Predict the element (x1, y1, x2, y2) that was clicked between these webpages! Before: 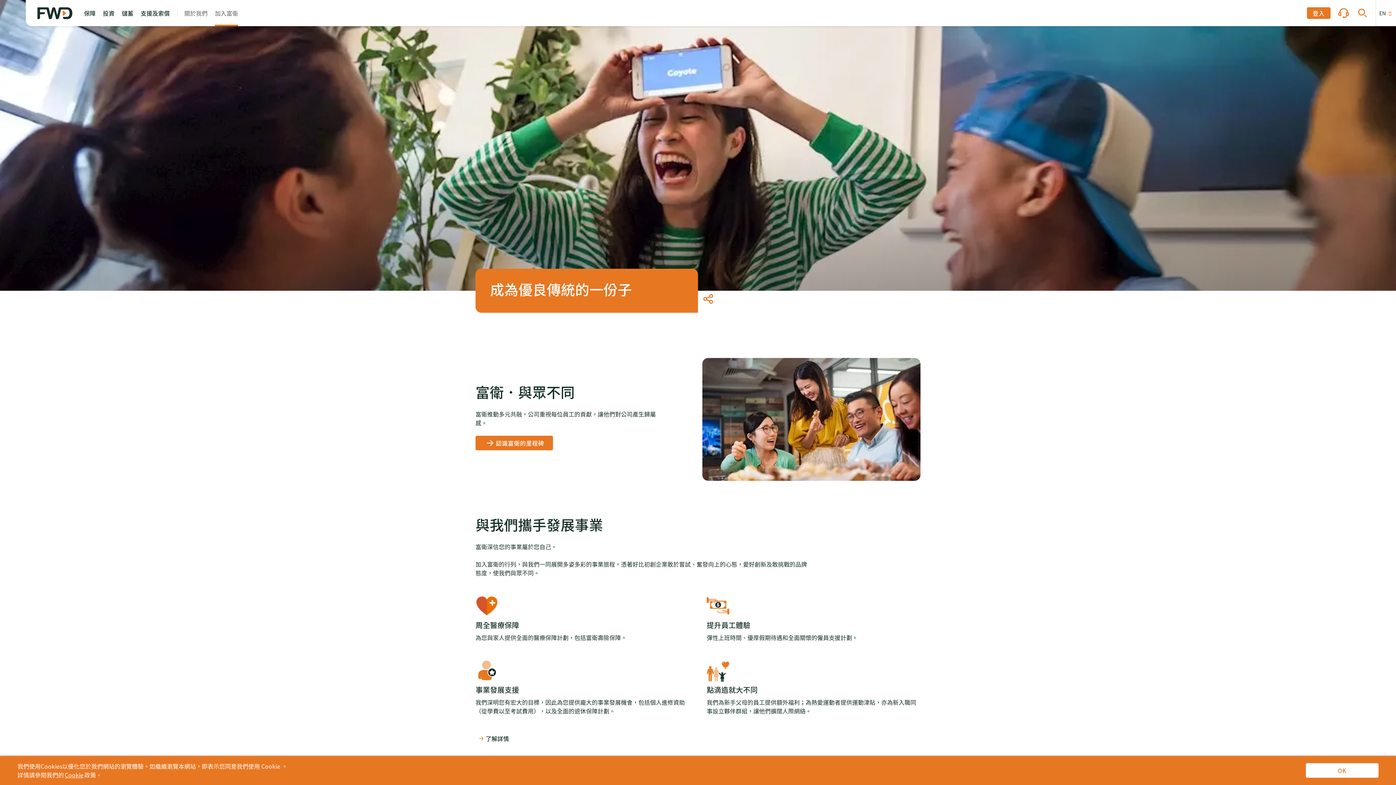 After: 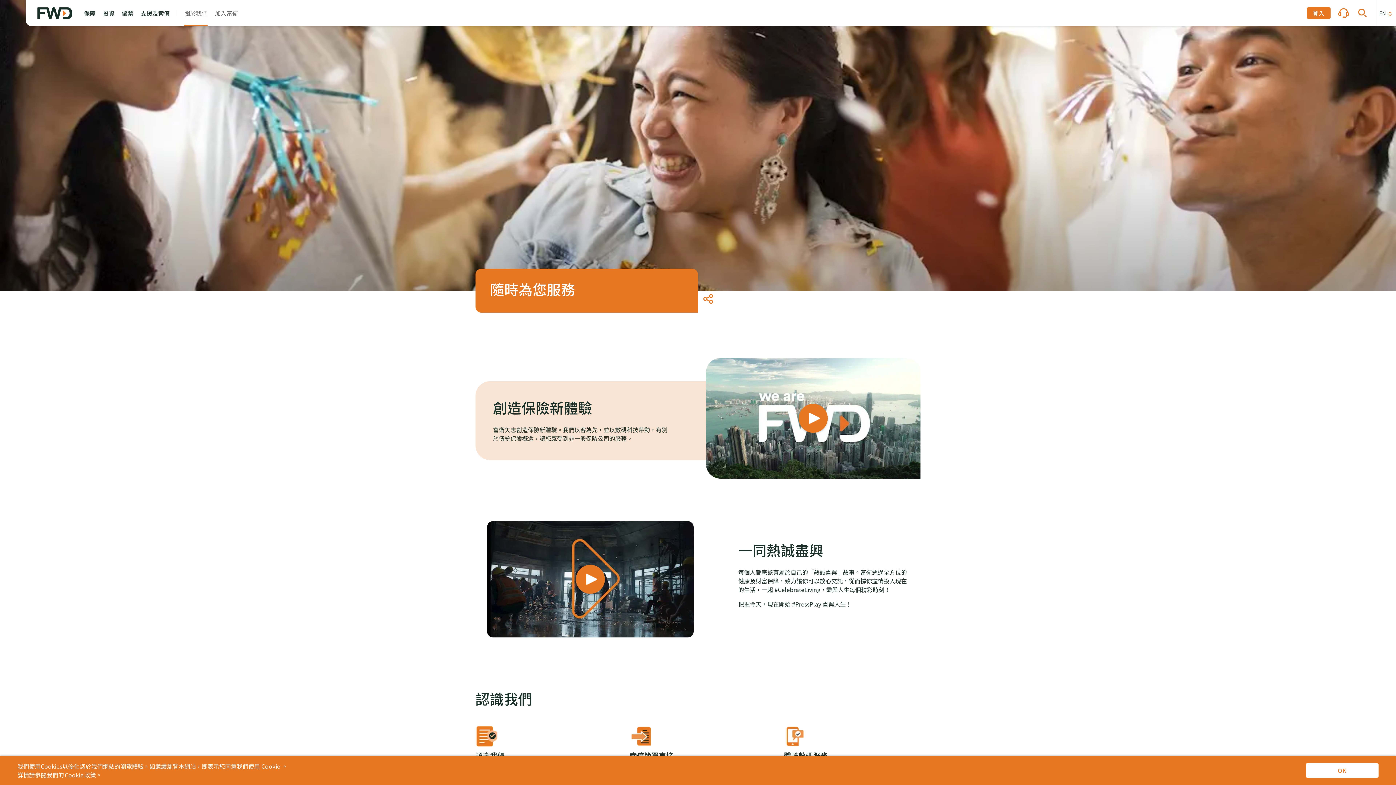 Action: label: 關於我們 bbox: (184, 9, 207, 16)